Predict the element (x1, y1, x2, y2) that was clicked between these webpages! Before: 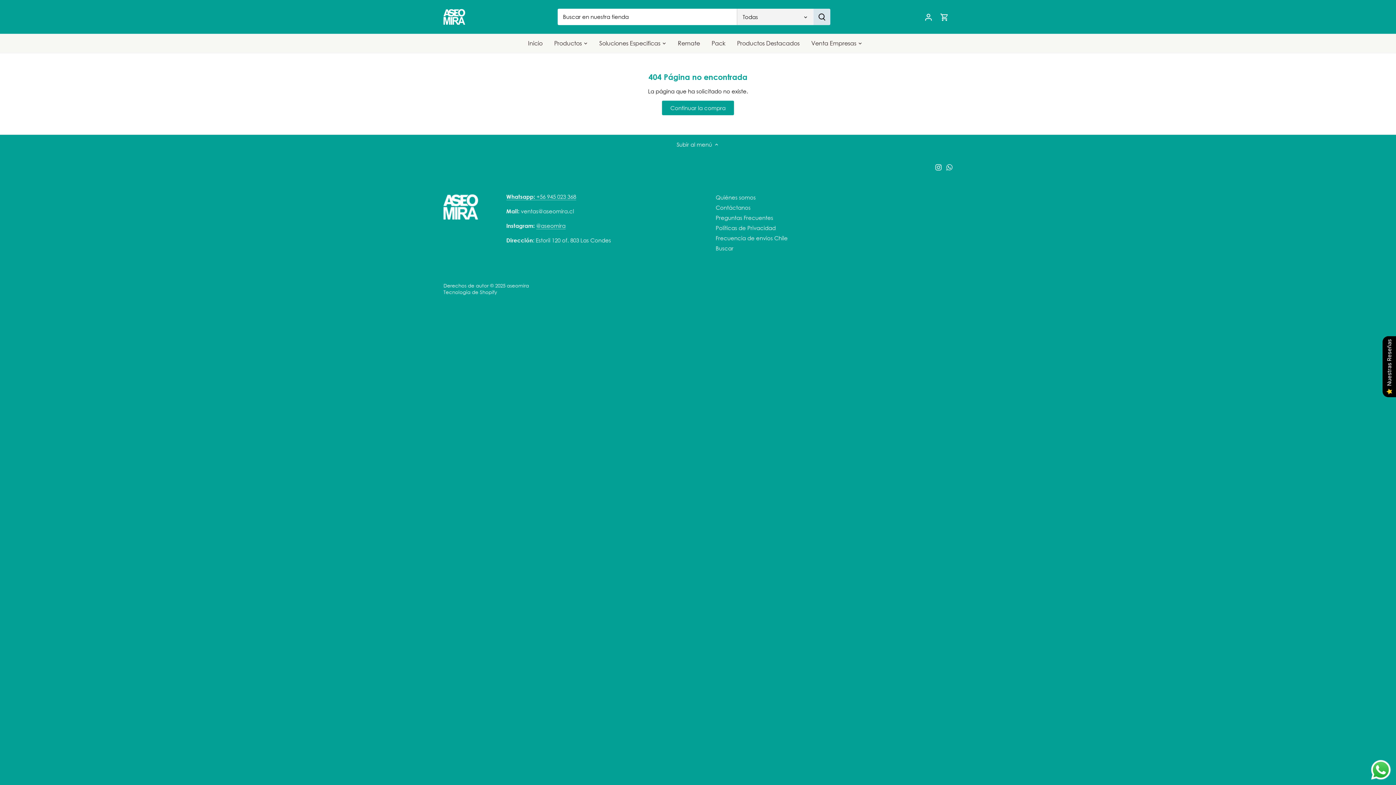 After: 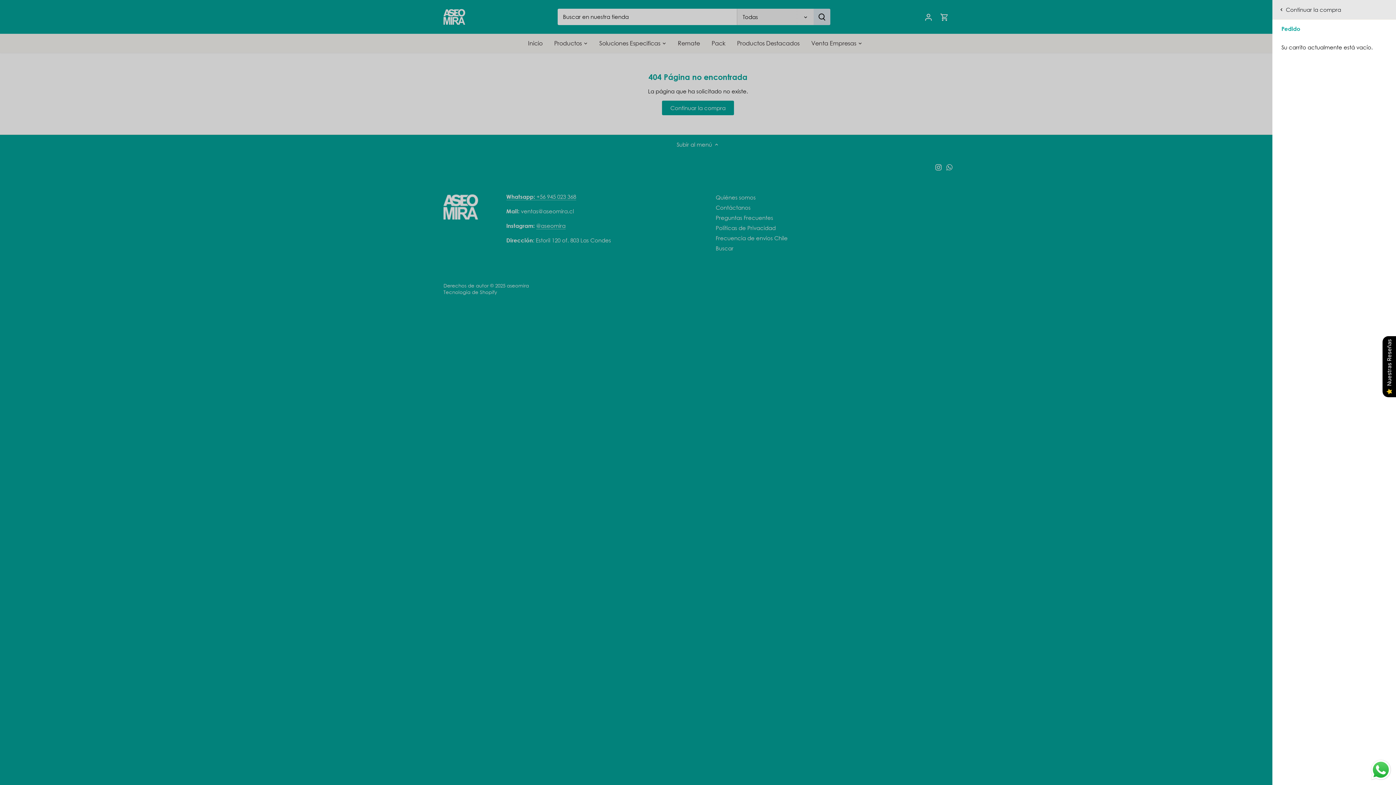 Action: bbox: (940, 6, 949, 26)